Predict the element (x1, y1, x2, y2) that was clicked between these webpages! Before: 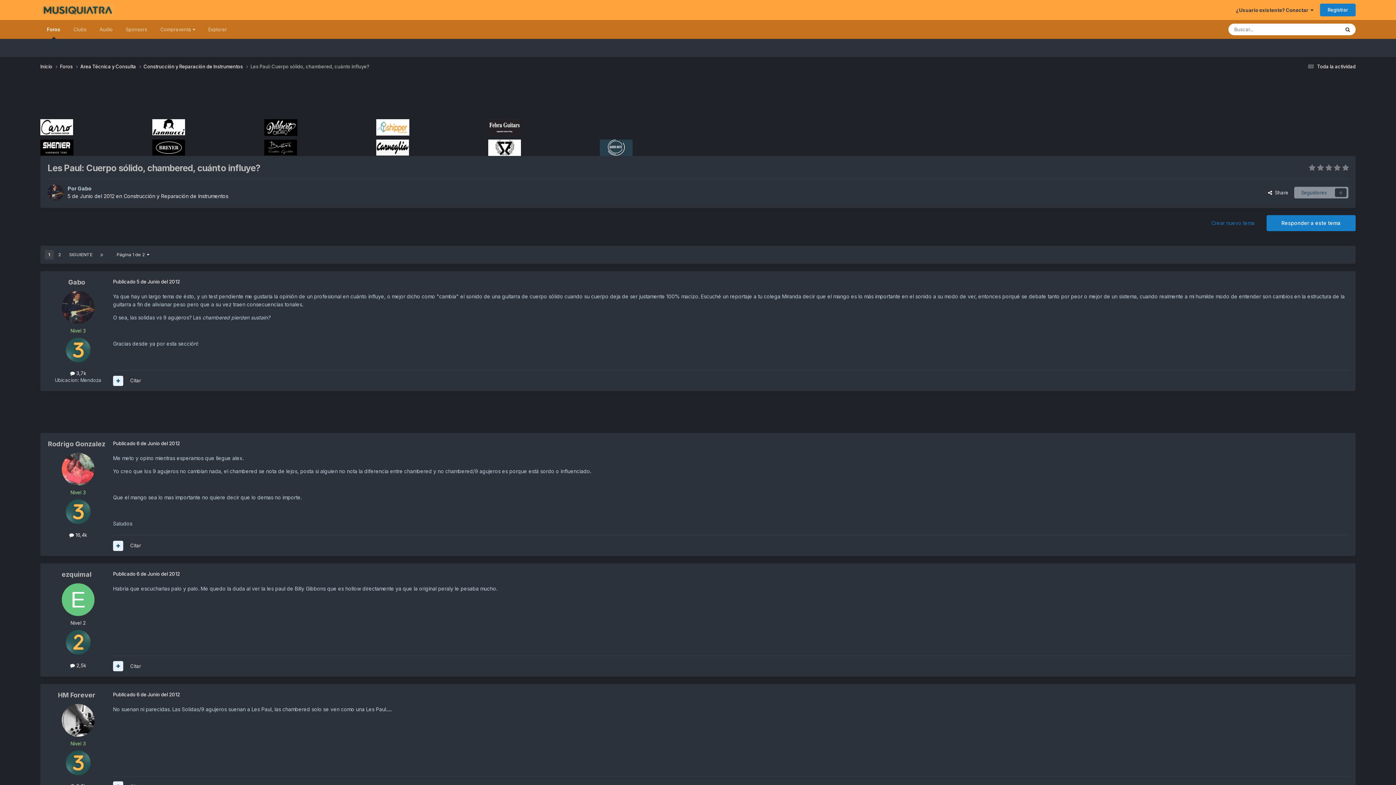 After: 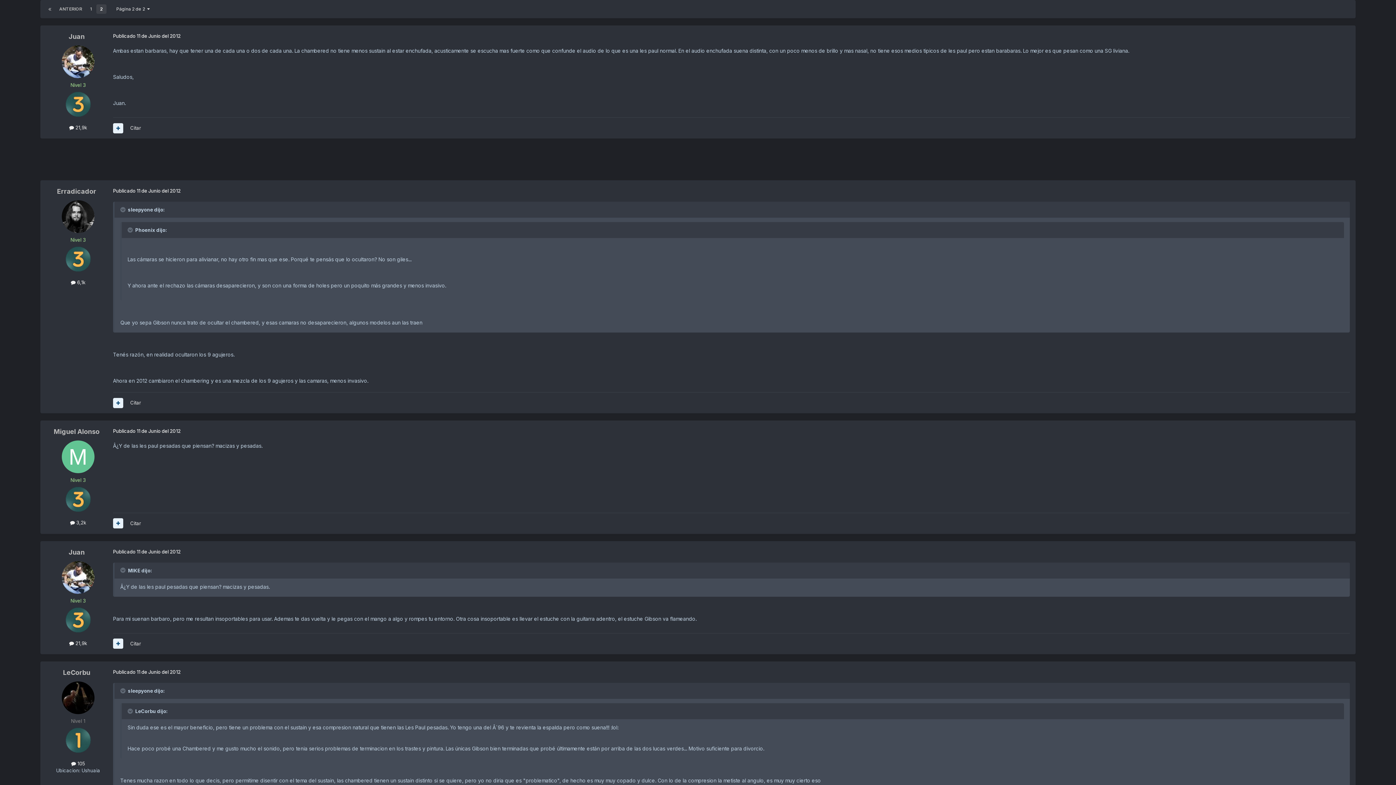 Action: bbox: (54, 250, 64, 259) label: 2